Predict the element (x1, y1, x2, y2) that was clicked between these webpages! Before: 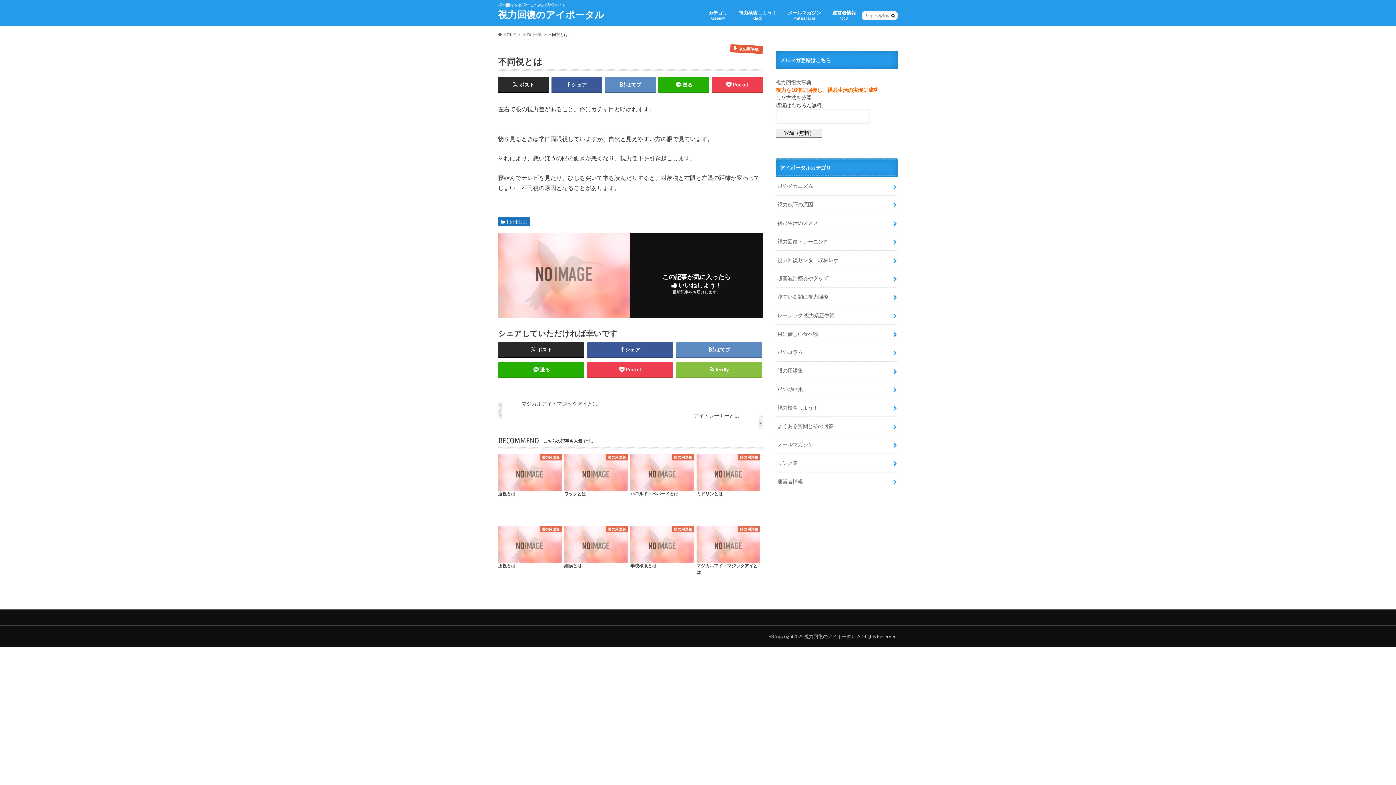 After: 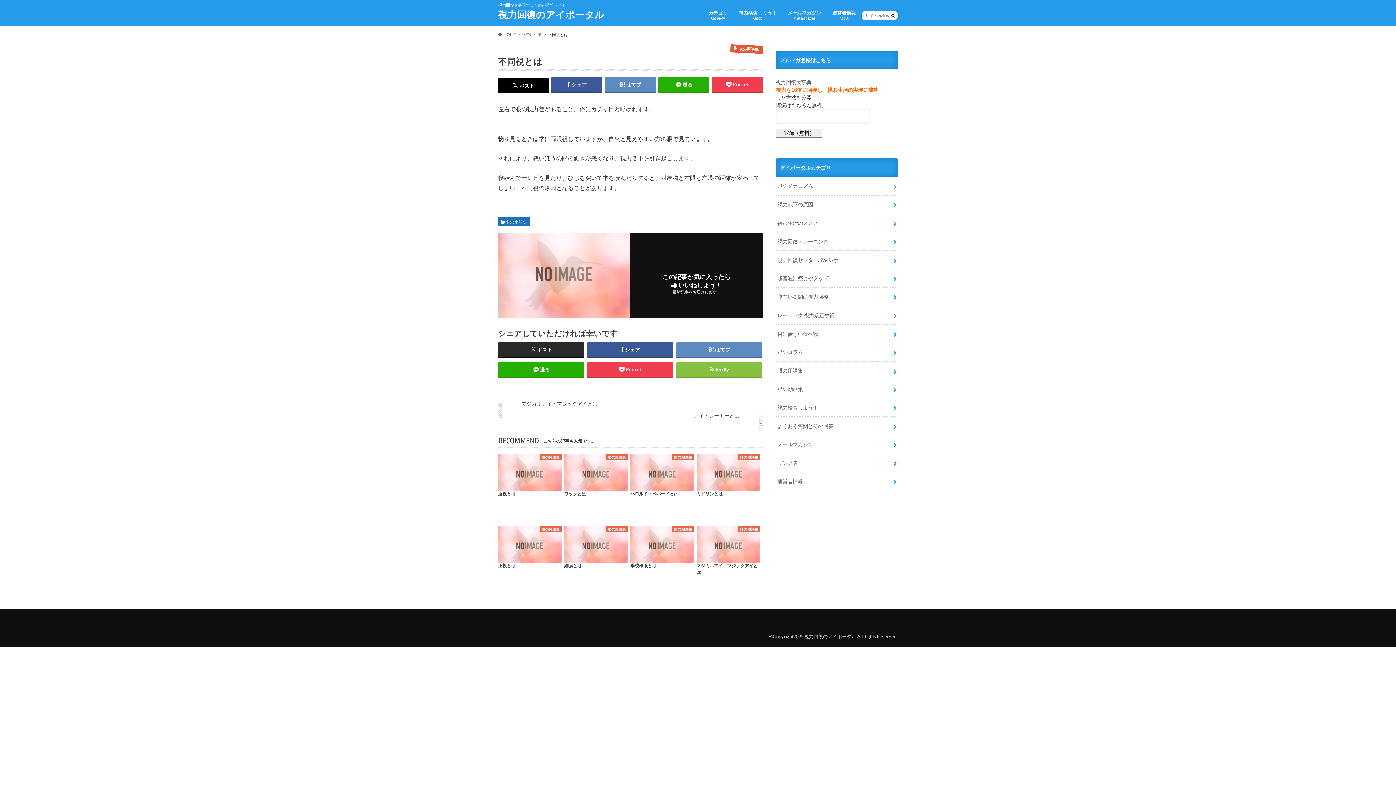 Action: label: ポスト bbox: (498, 77, 548, 92)